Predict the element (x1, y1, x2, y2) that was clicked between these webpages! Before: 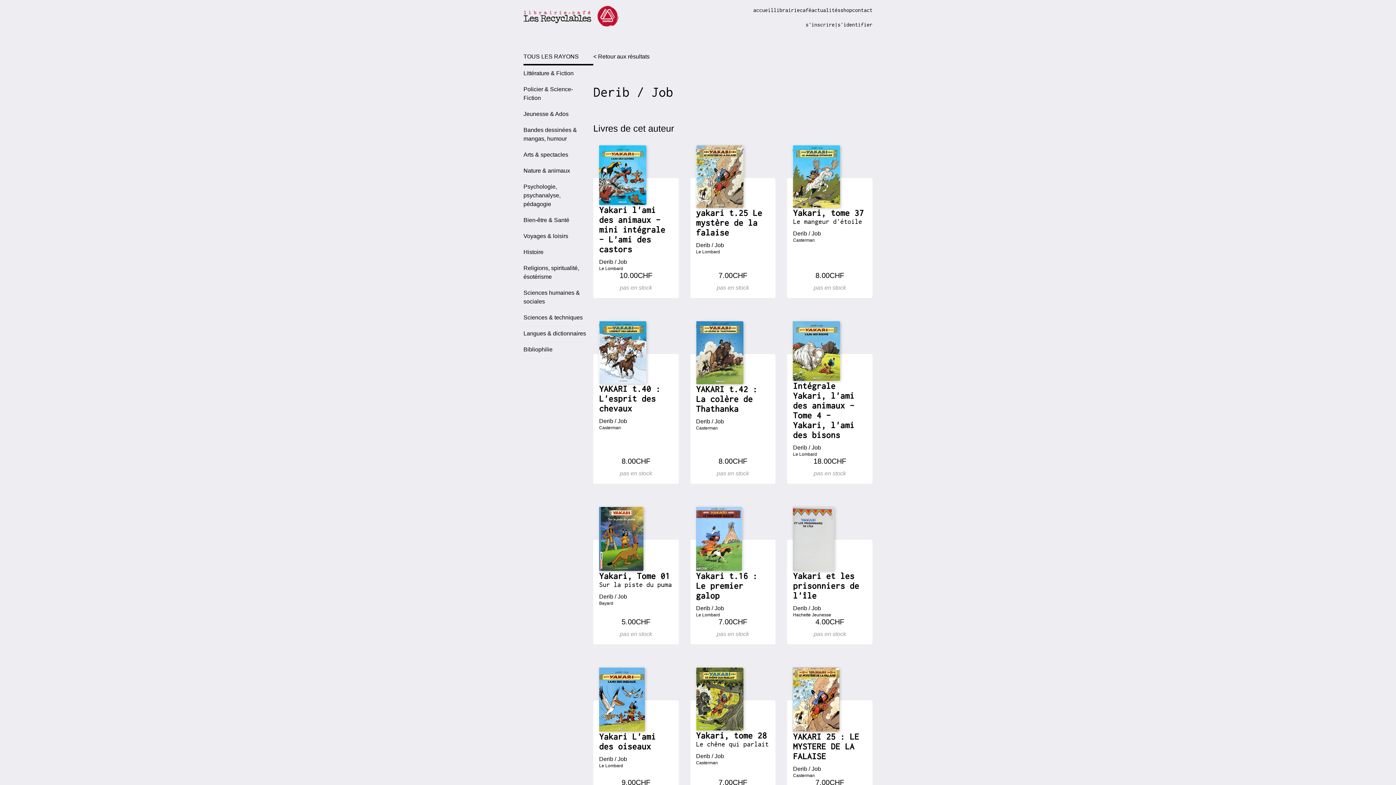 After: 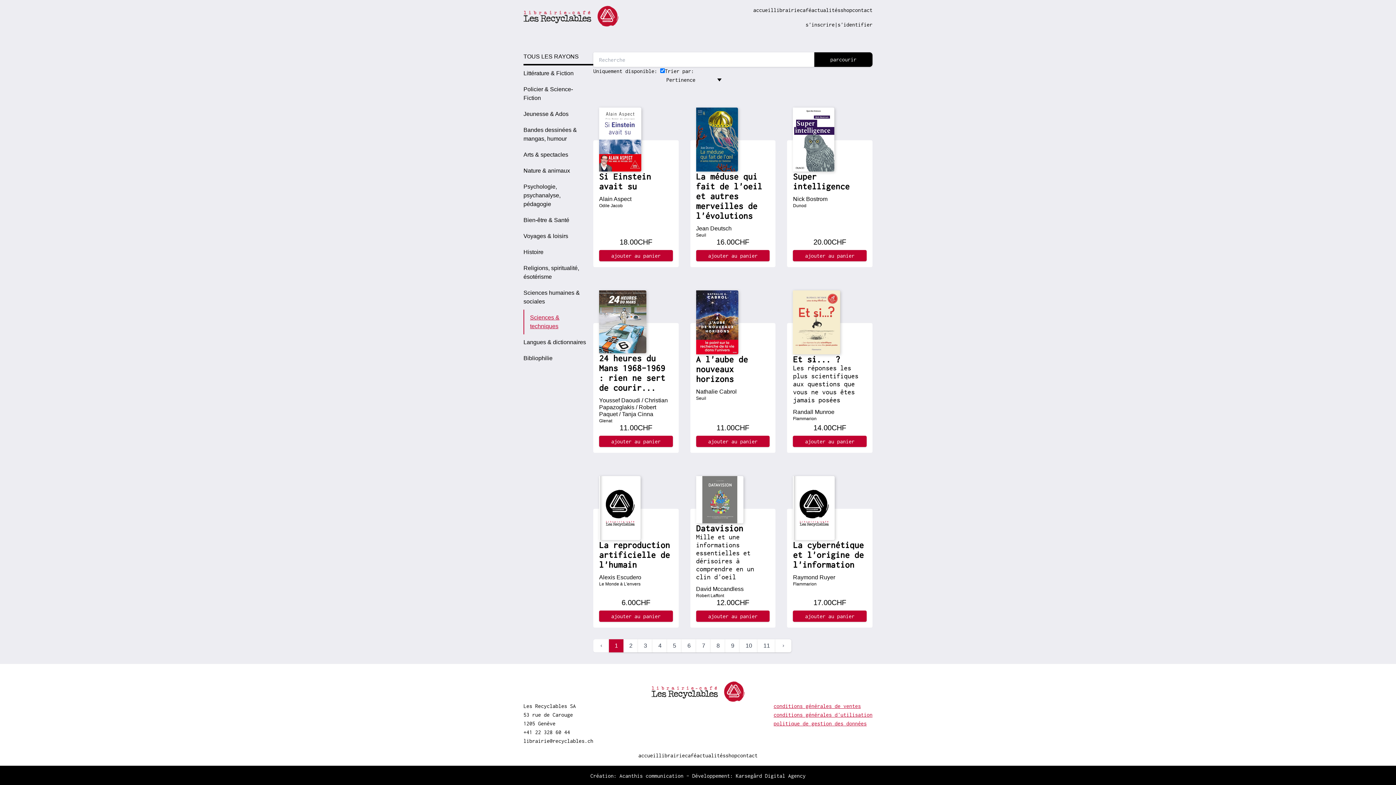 Action: bbox: (523, 309, 587, 325) label: Sciences & techniques